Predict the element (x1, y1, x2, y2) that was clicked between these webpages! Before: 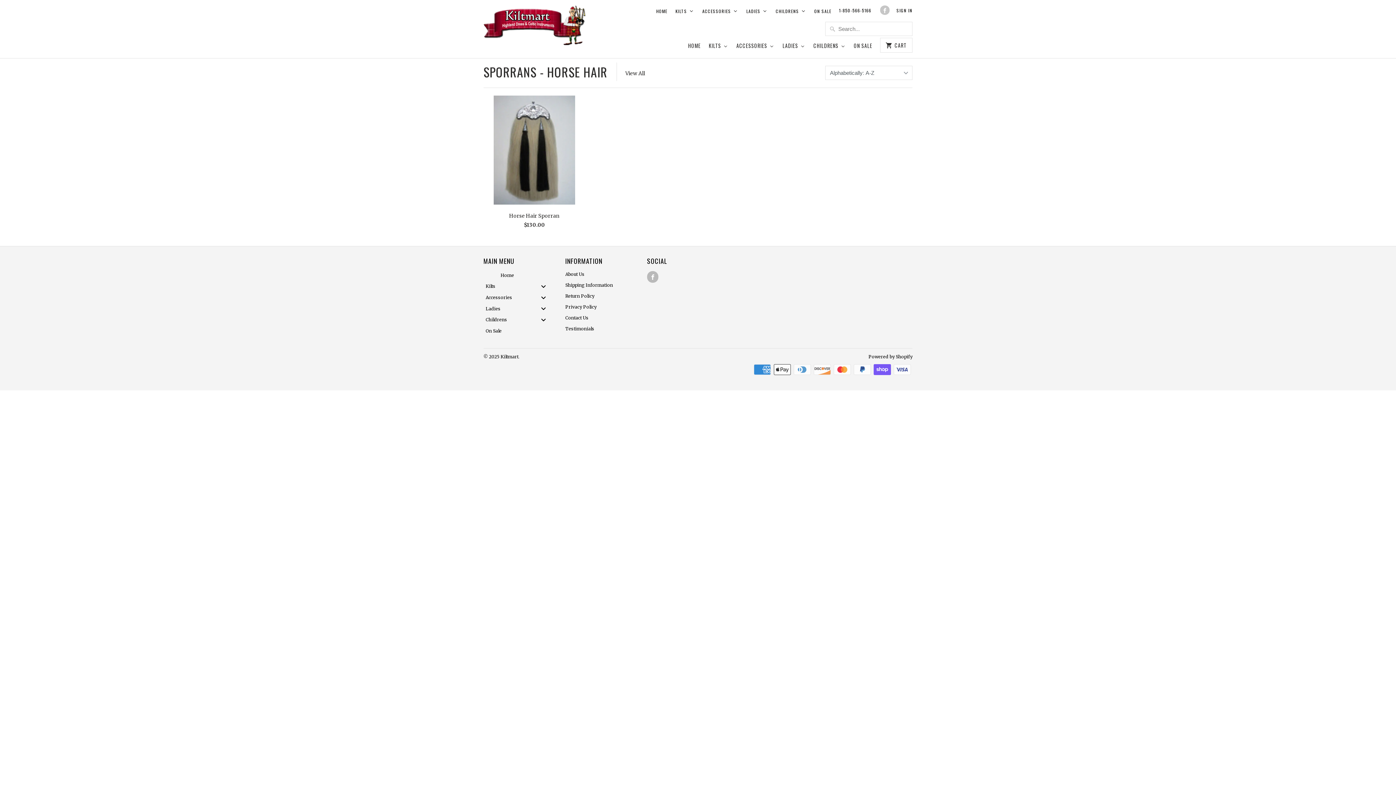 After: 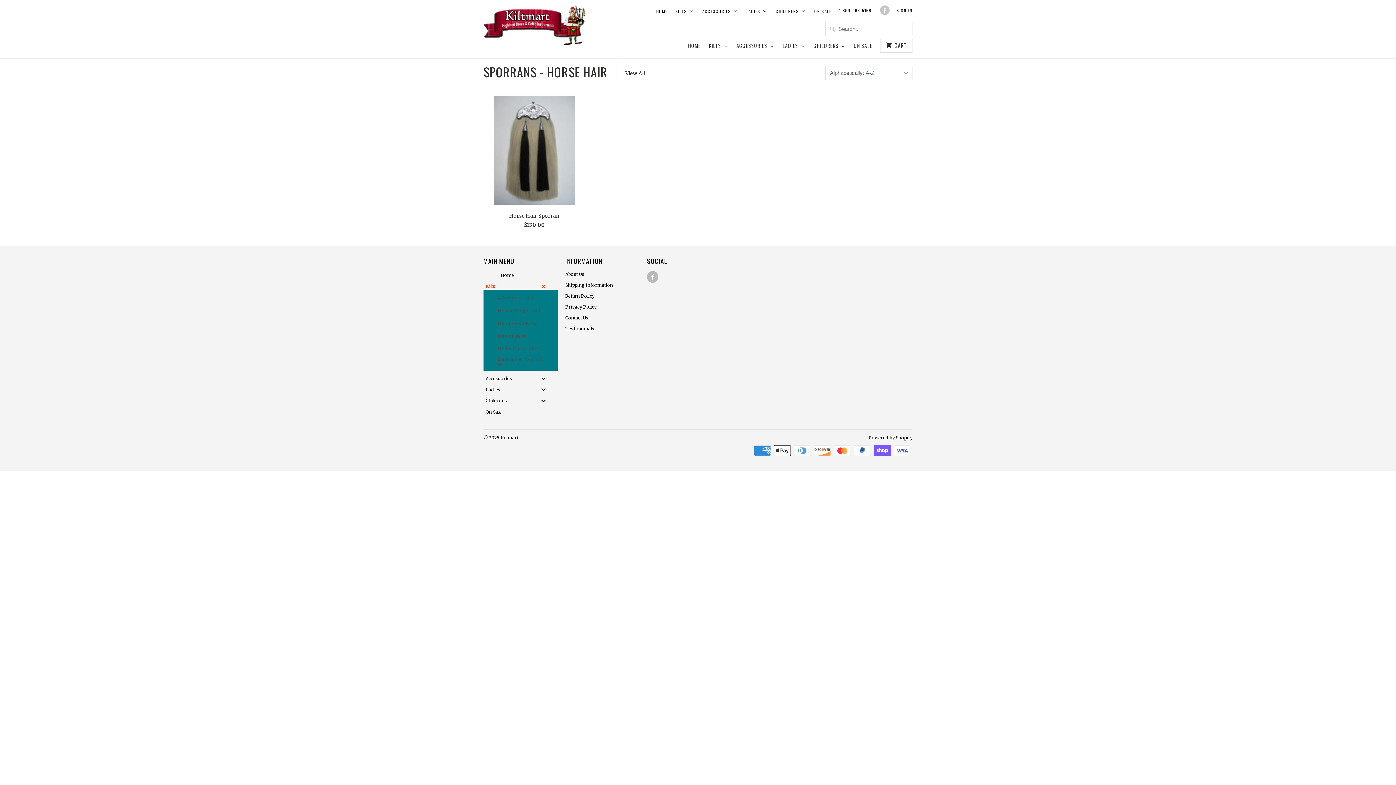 Action: label: Kilts bbox: (483, 283, 558, 289)